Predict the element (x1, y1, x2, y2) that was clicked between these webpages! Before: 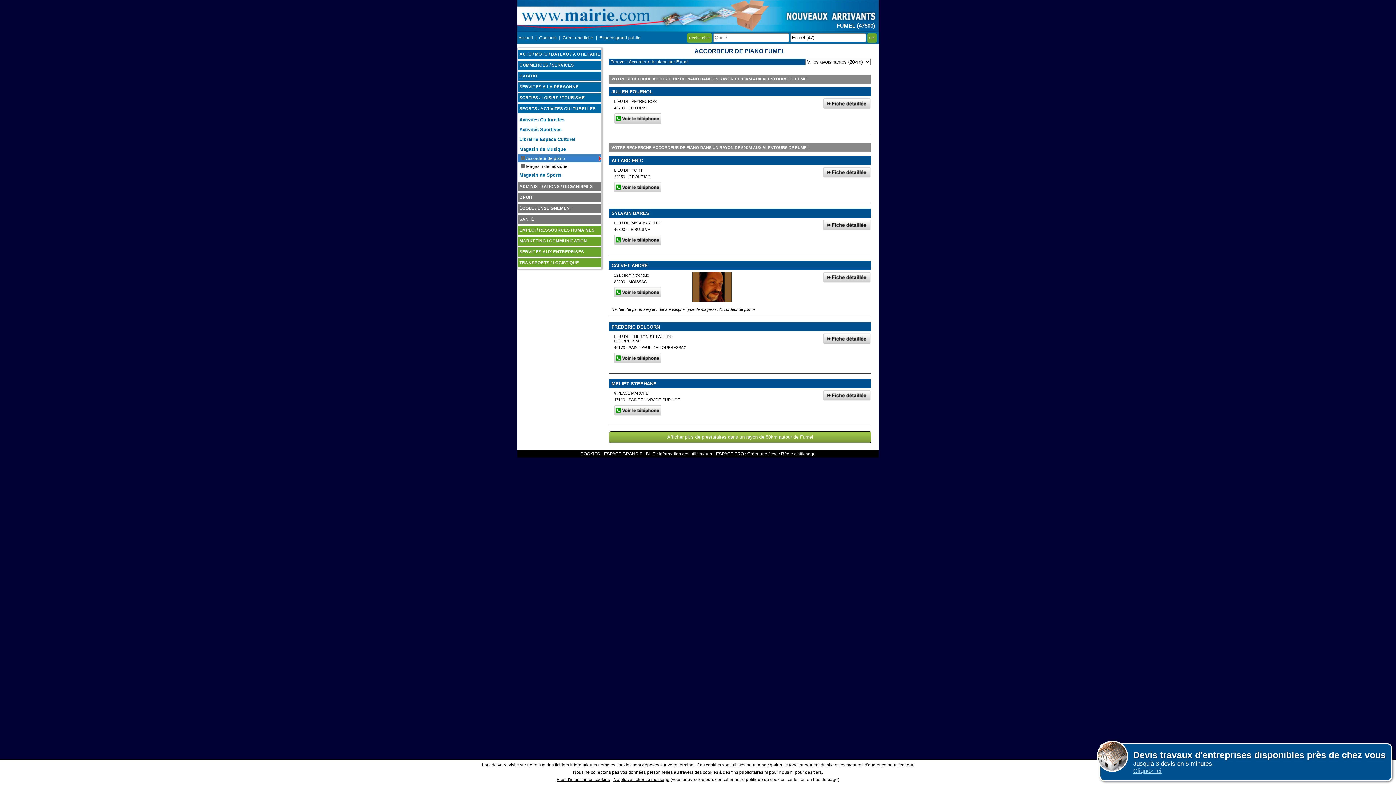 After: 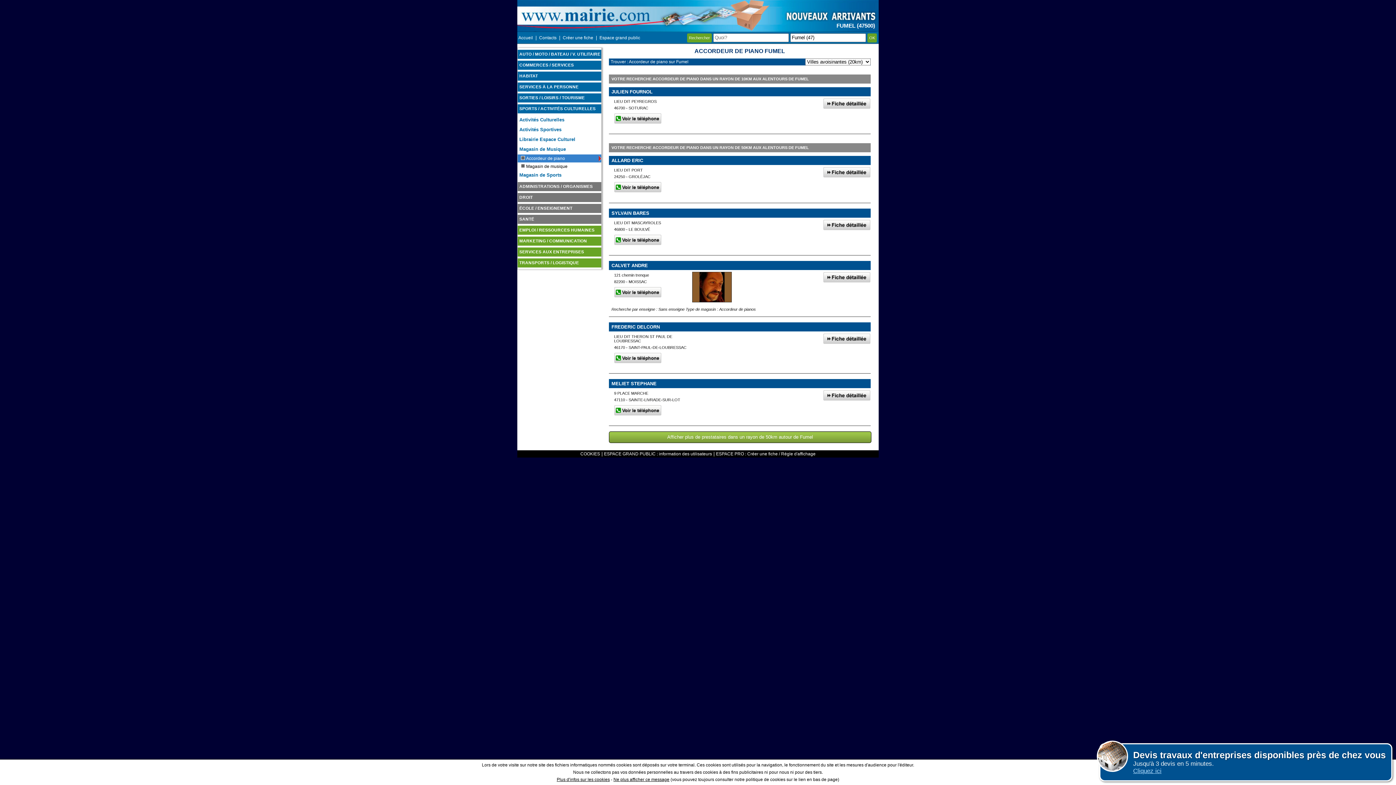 Action: bbox: (716, 451, 815, 456) label: ESPACE PRO : Créer une fiche / Régle d'affichage